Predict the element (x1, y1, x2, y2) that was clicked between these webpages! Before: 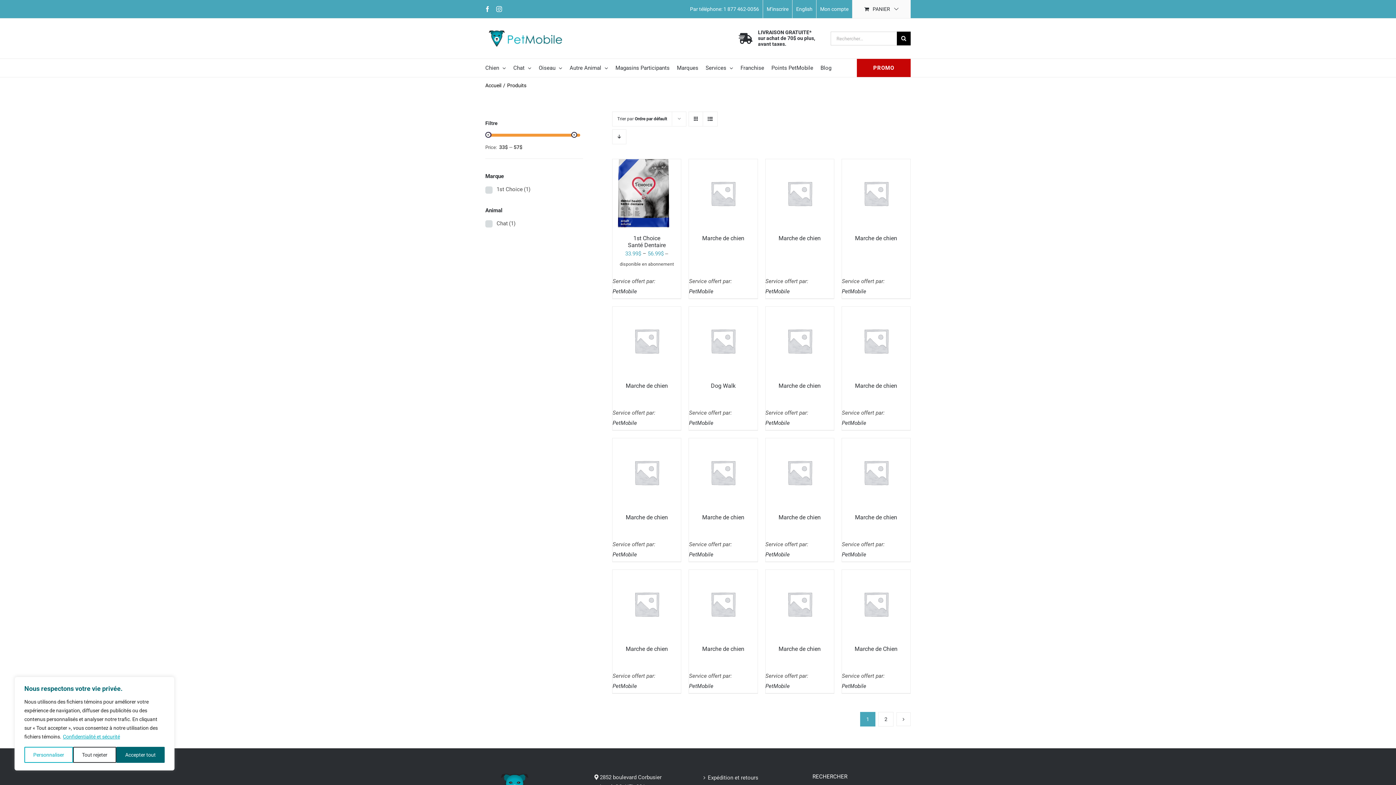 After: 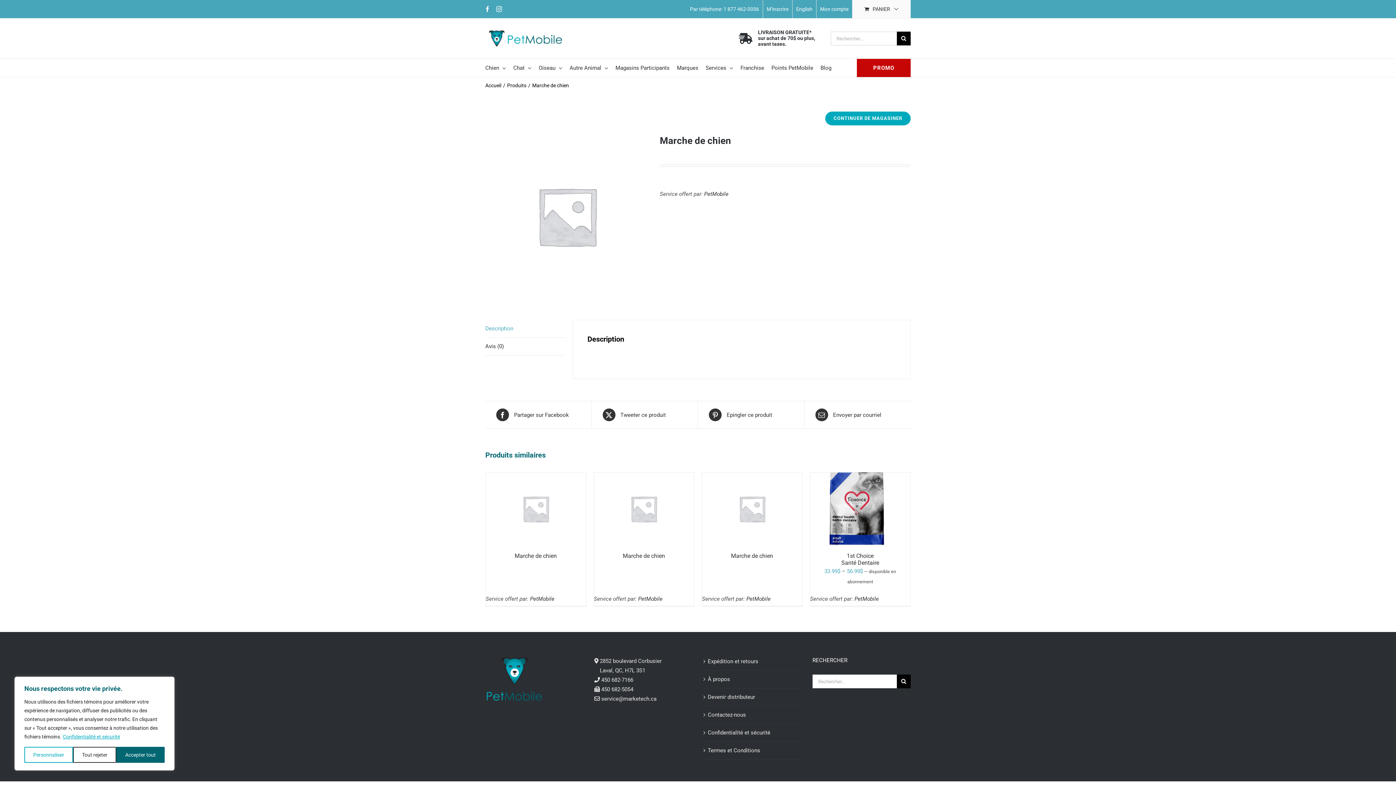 Action: label: Marche de chien bbox: (625, 382, 668, 389)